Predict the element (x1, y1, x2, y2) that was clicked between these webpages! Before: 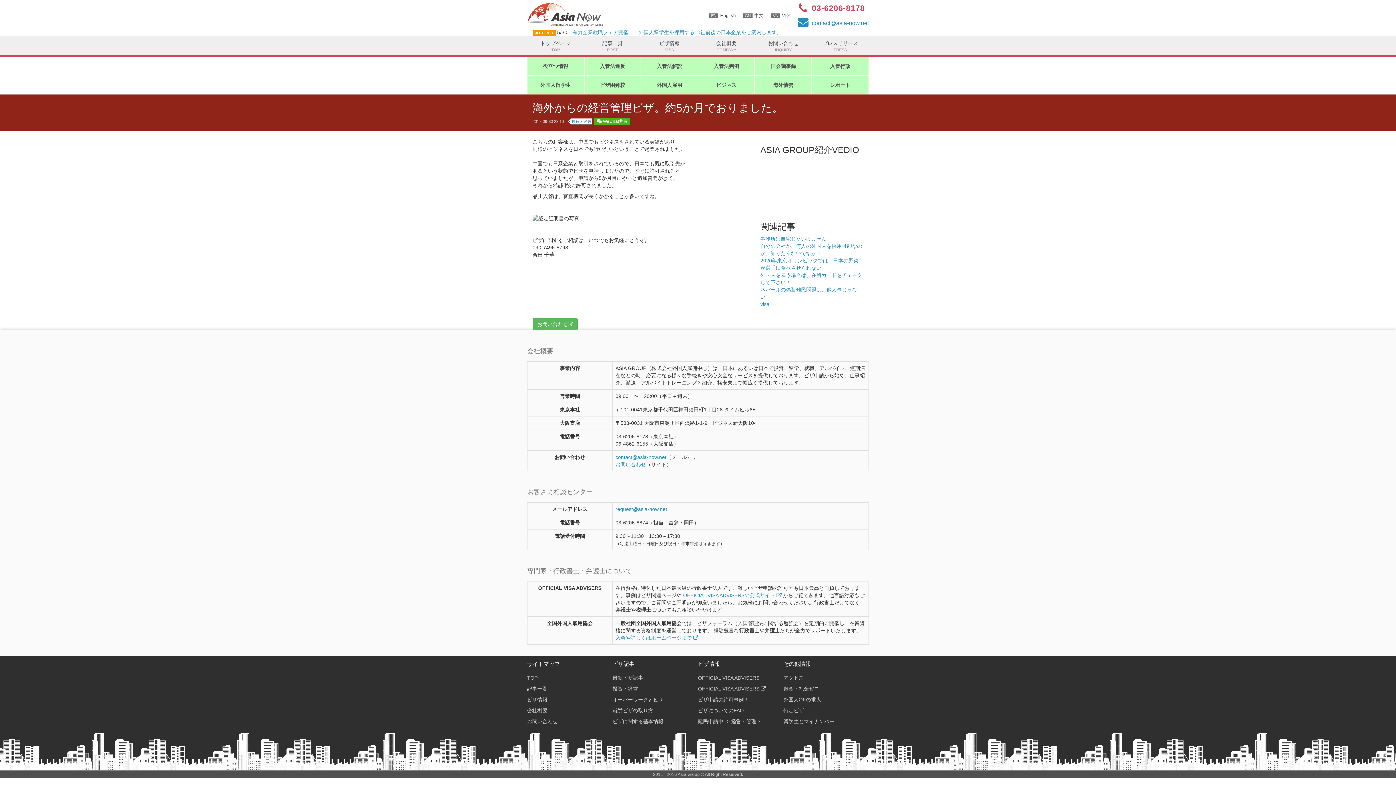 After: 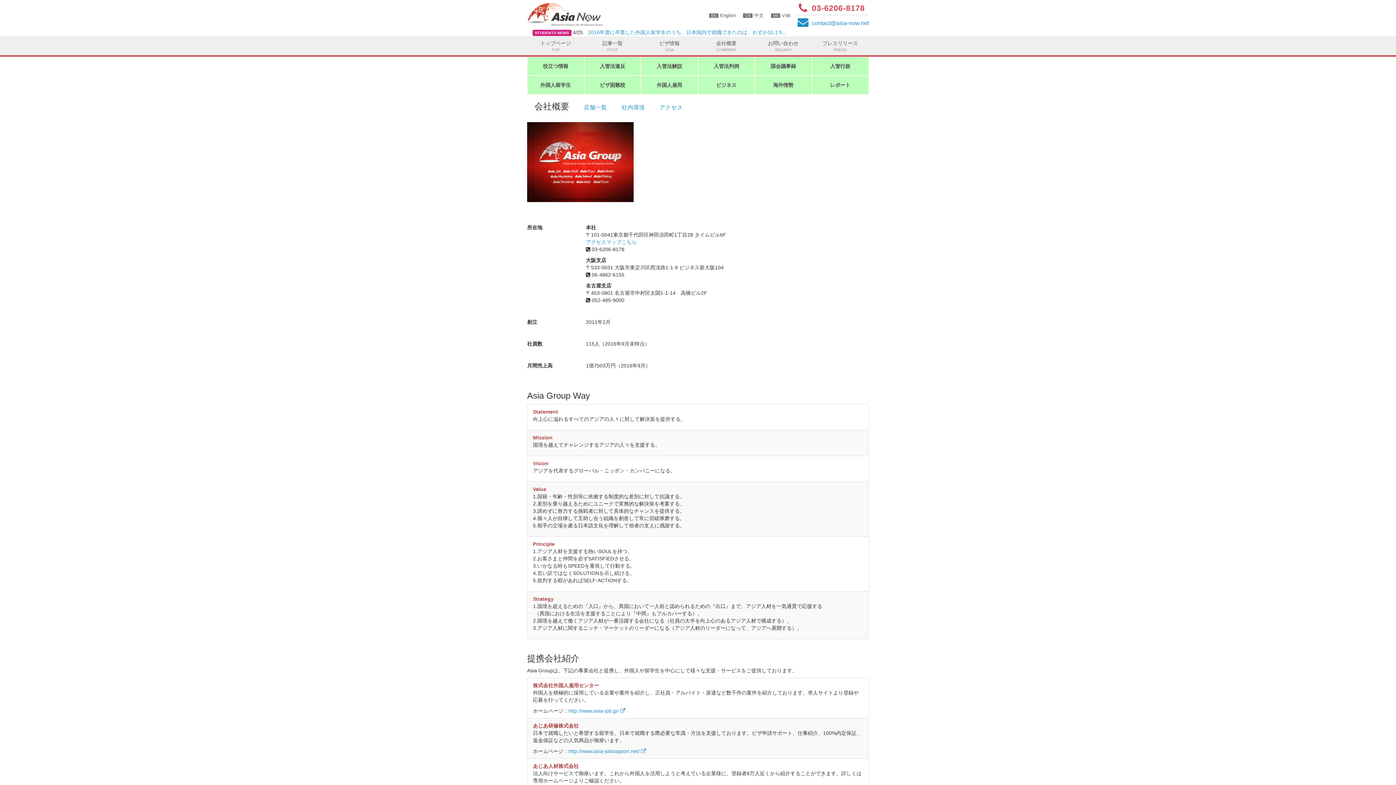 Action: label: 会社概要 bbox: (527, 708, 547, 713)